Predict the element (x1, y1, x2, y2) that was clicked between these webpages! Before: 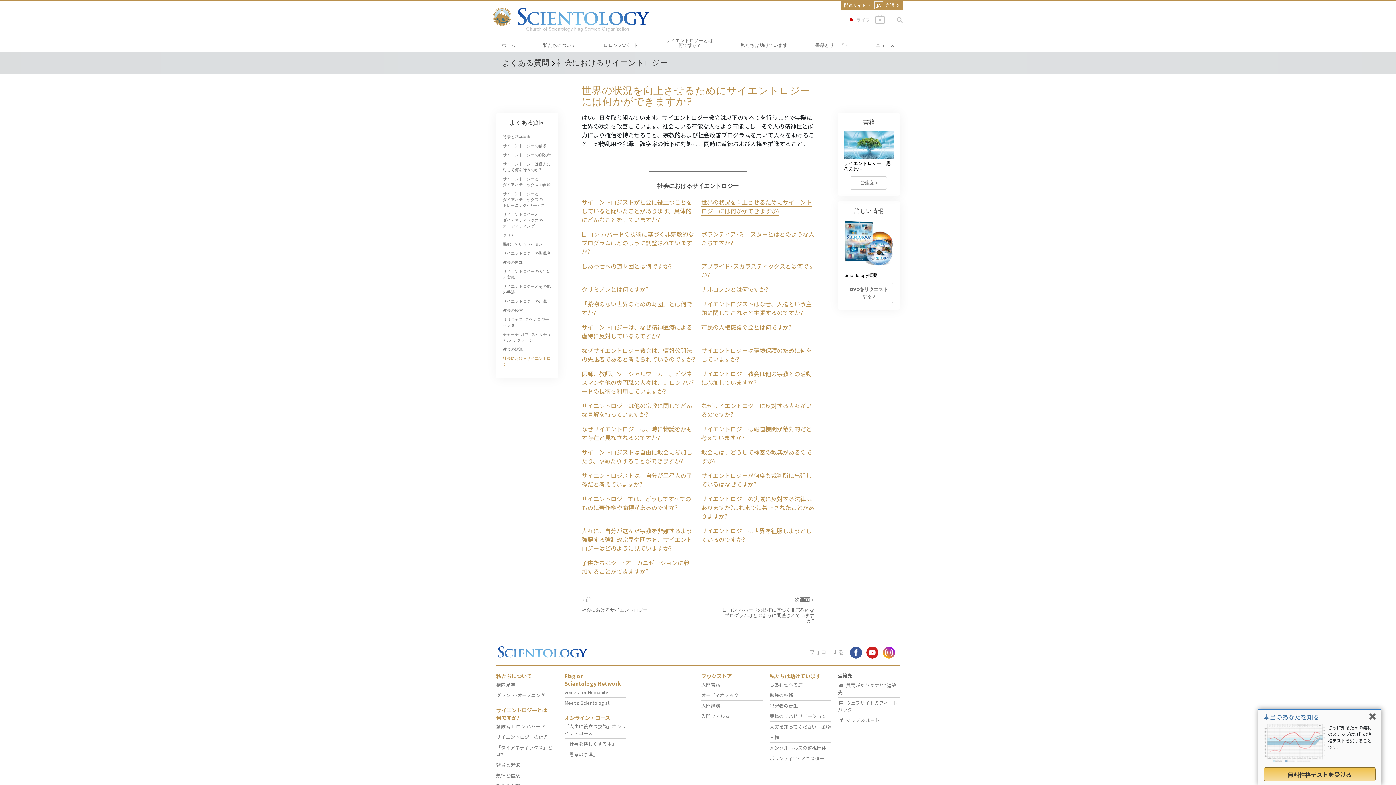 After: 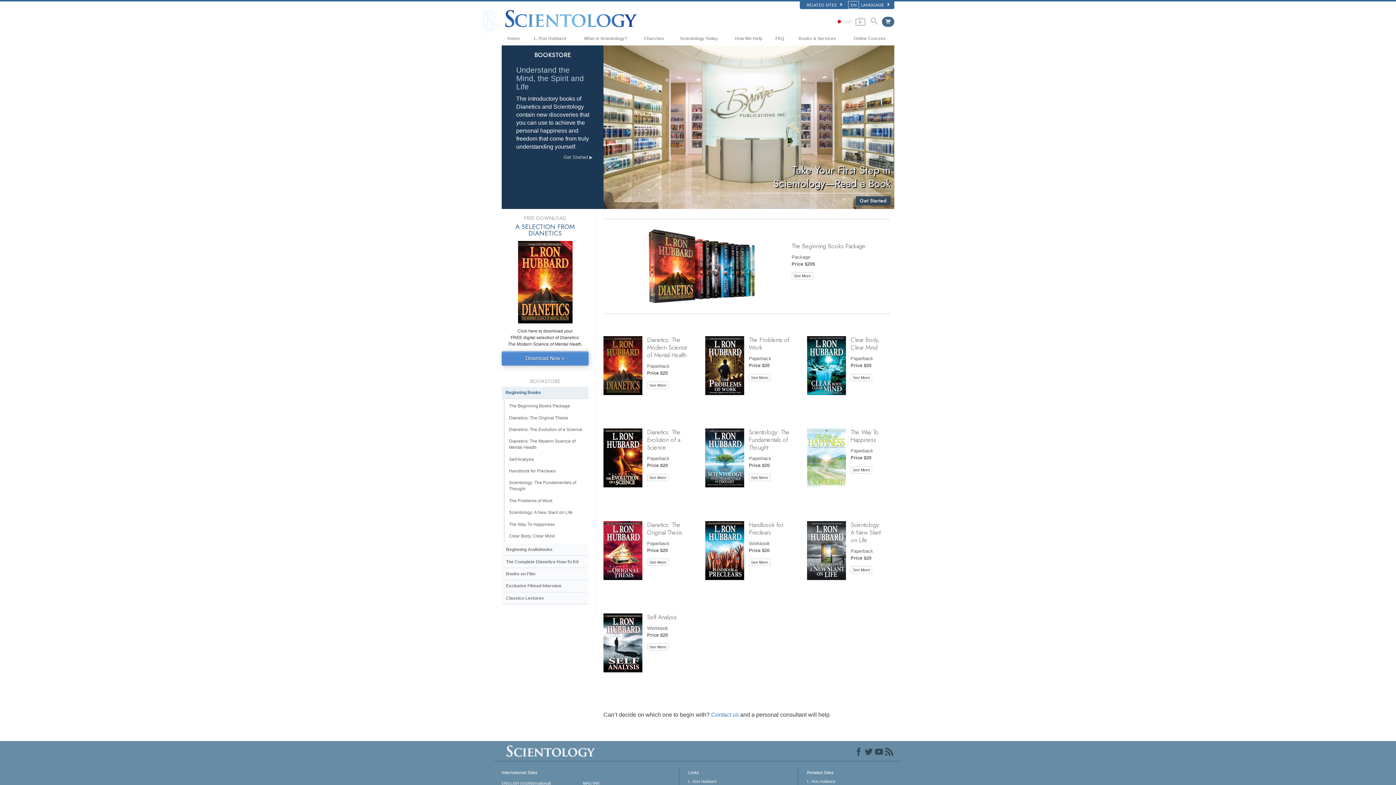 Action: bbox: (701, 681, 720, 688) label: 入門書籍